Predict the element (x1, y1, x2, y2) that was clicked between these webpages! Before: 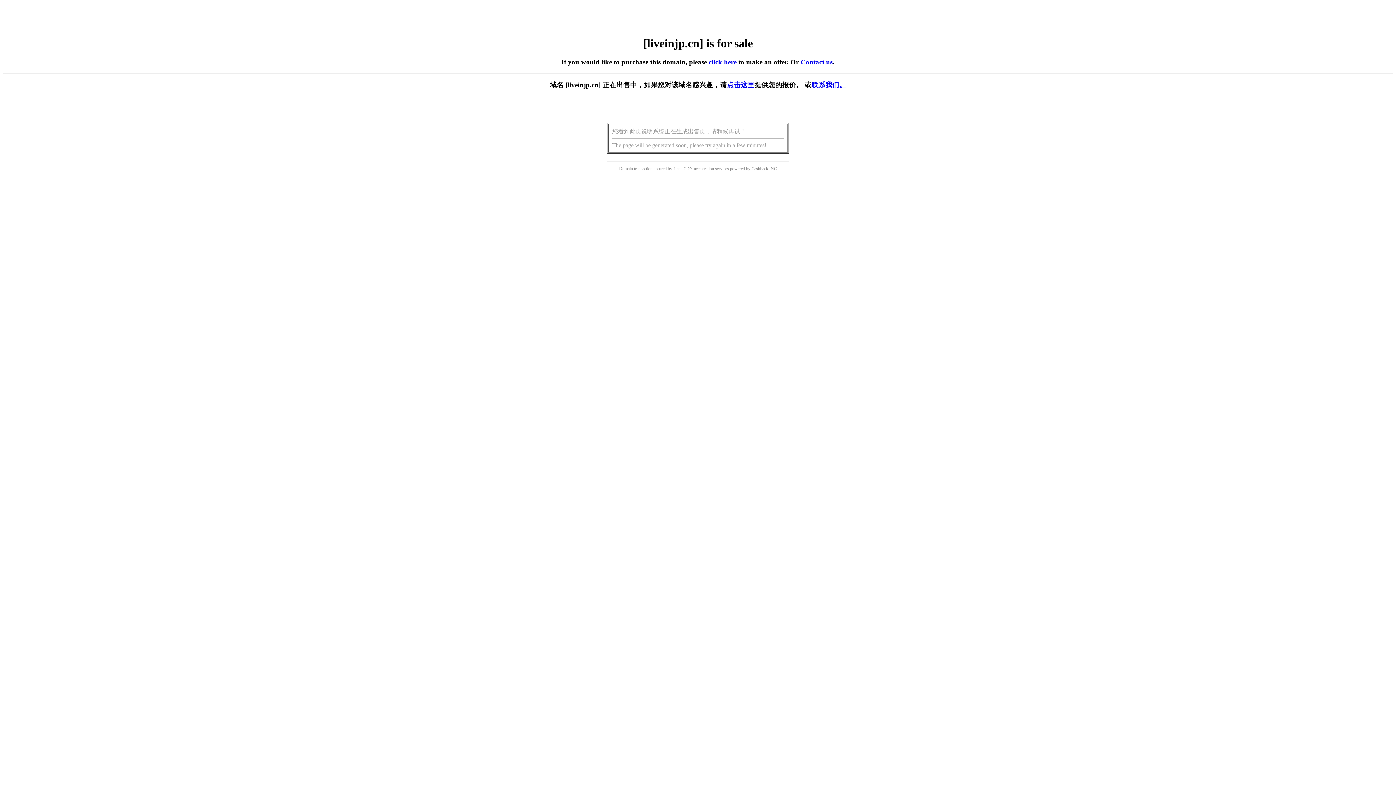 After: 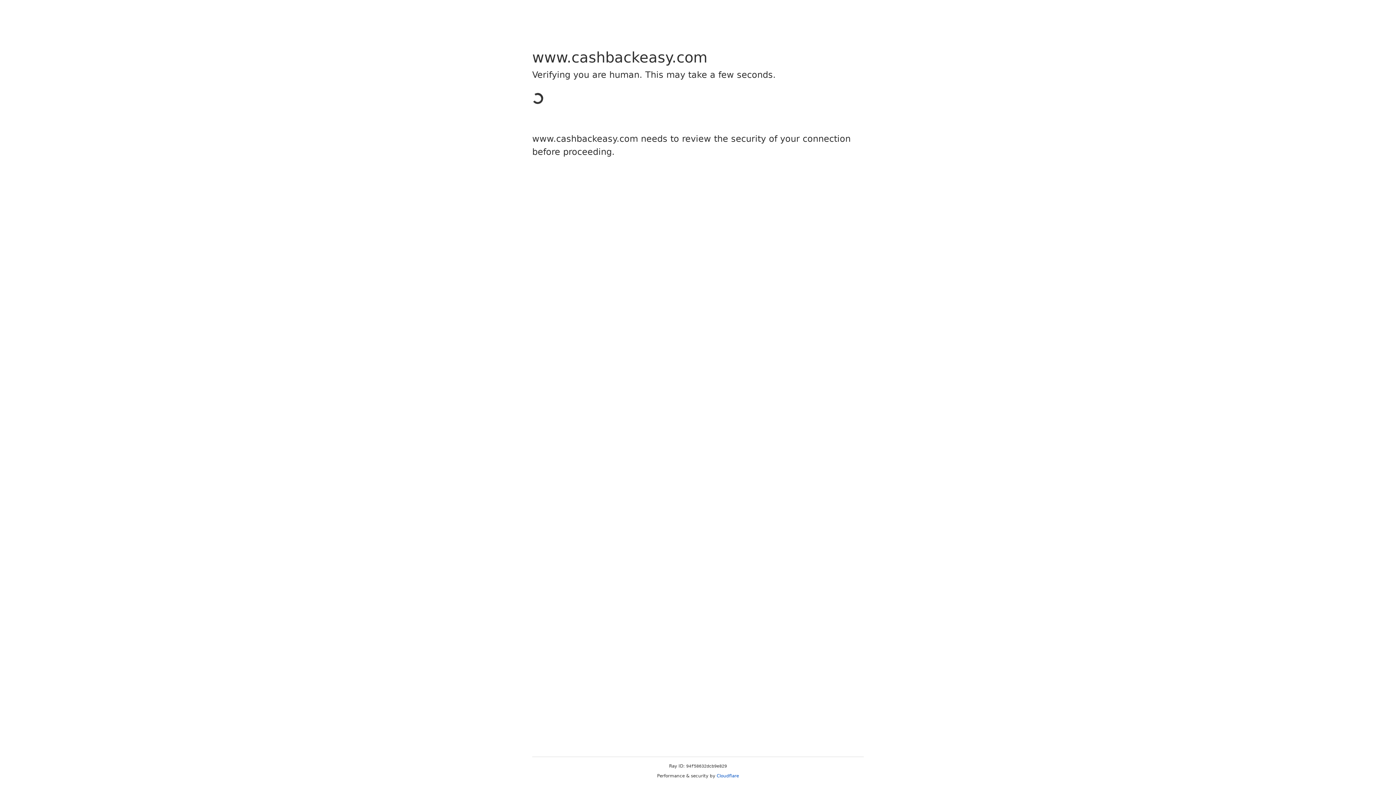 Action: label: Cashback bbox: (751, 166, 768, 171)